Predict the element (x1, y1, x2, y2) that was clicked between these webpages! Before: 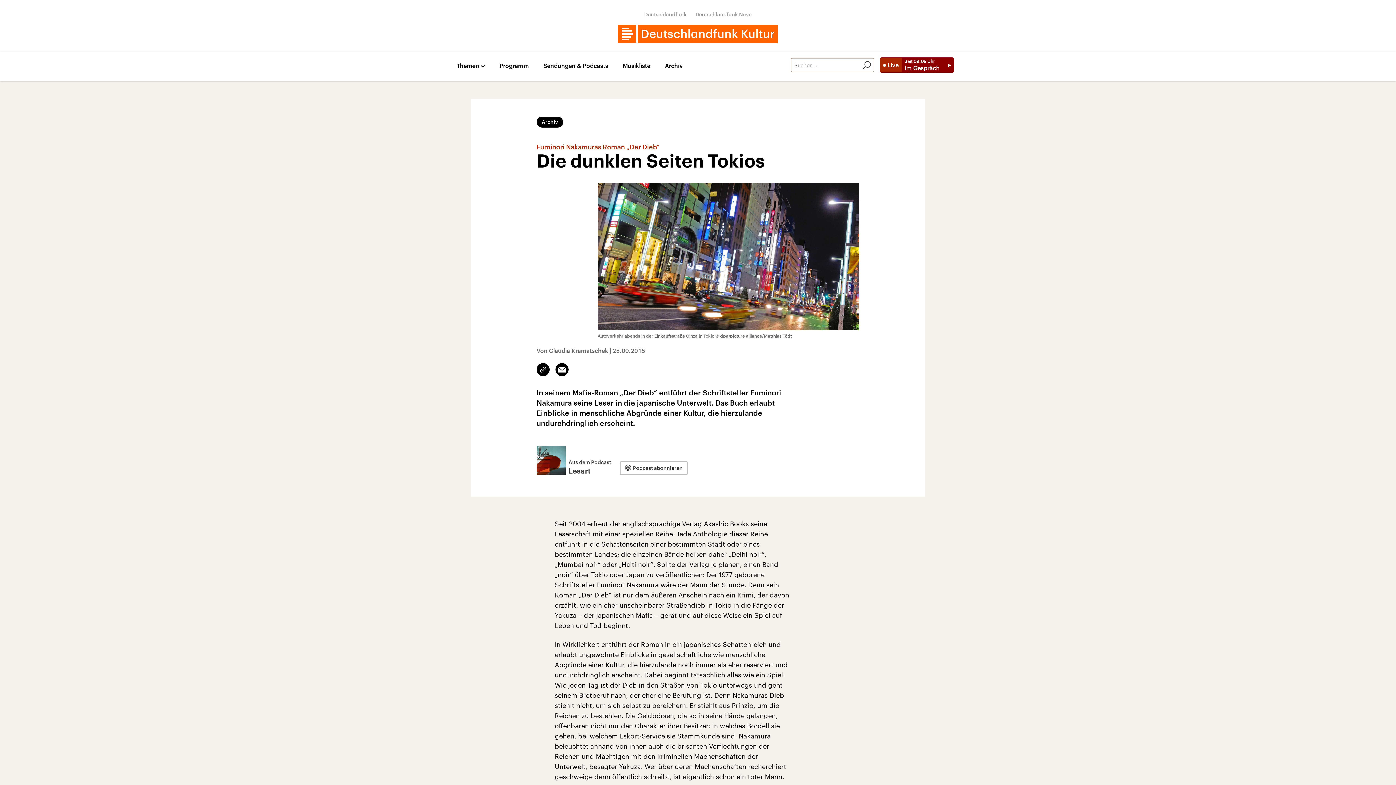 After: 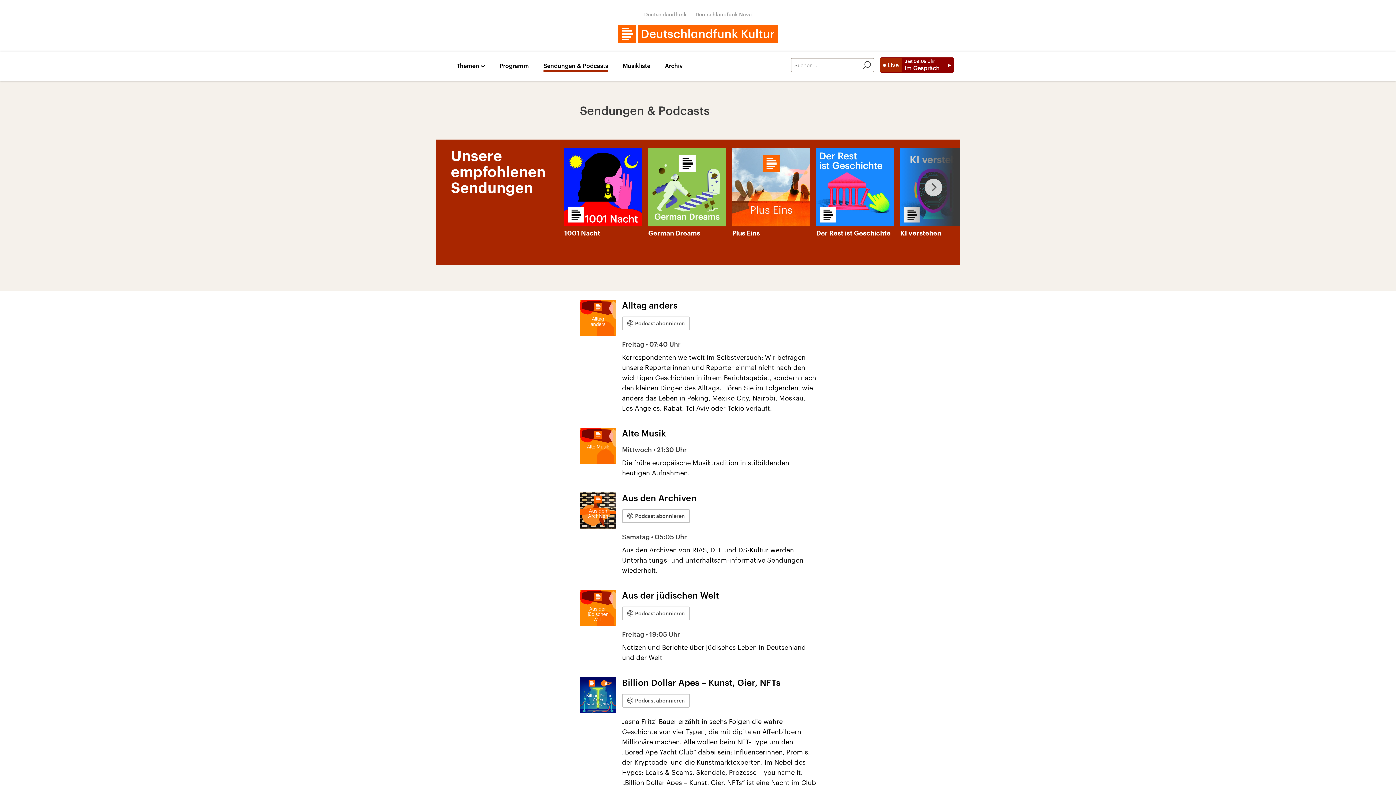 Action: label: Sendungen & Podcasts bbox: (543, 62, 608, 71)